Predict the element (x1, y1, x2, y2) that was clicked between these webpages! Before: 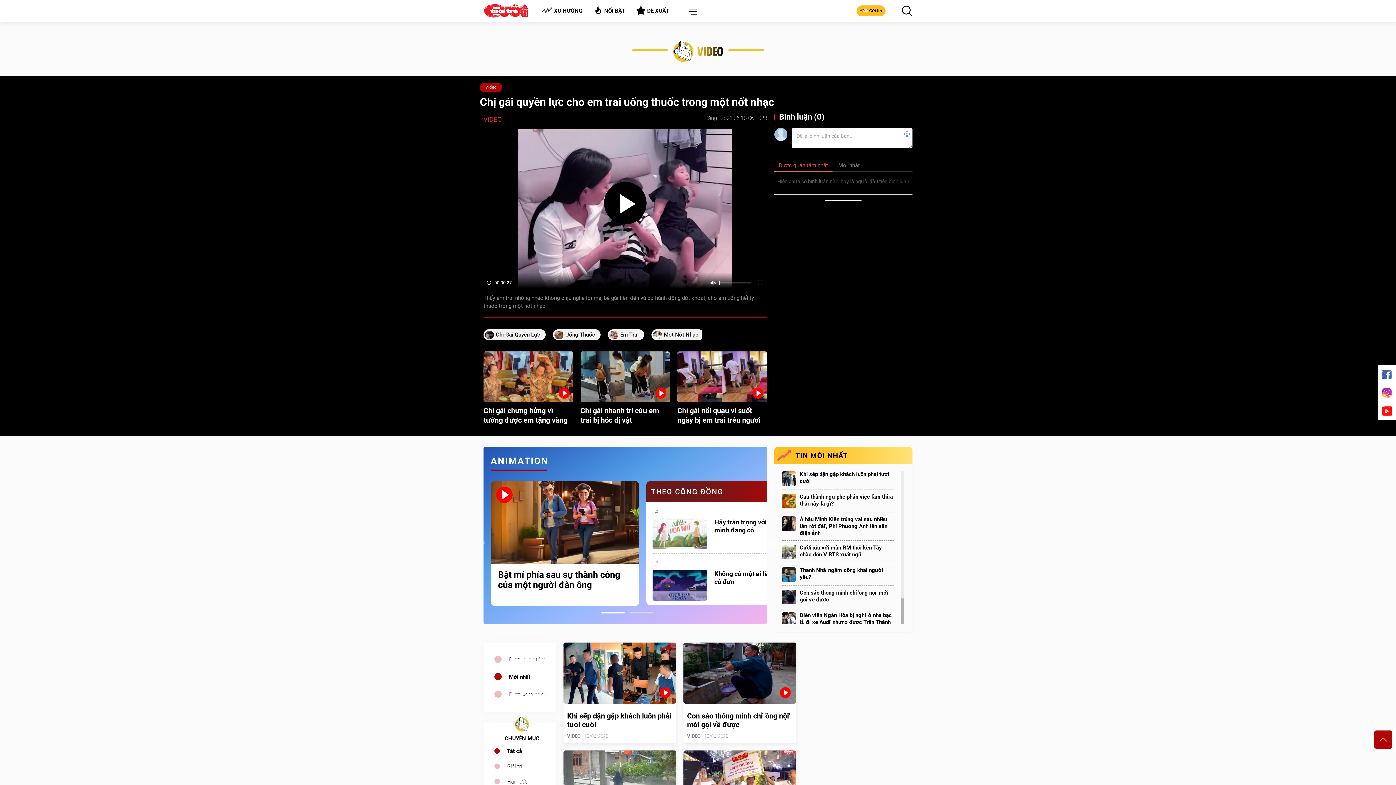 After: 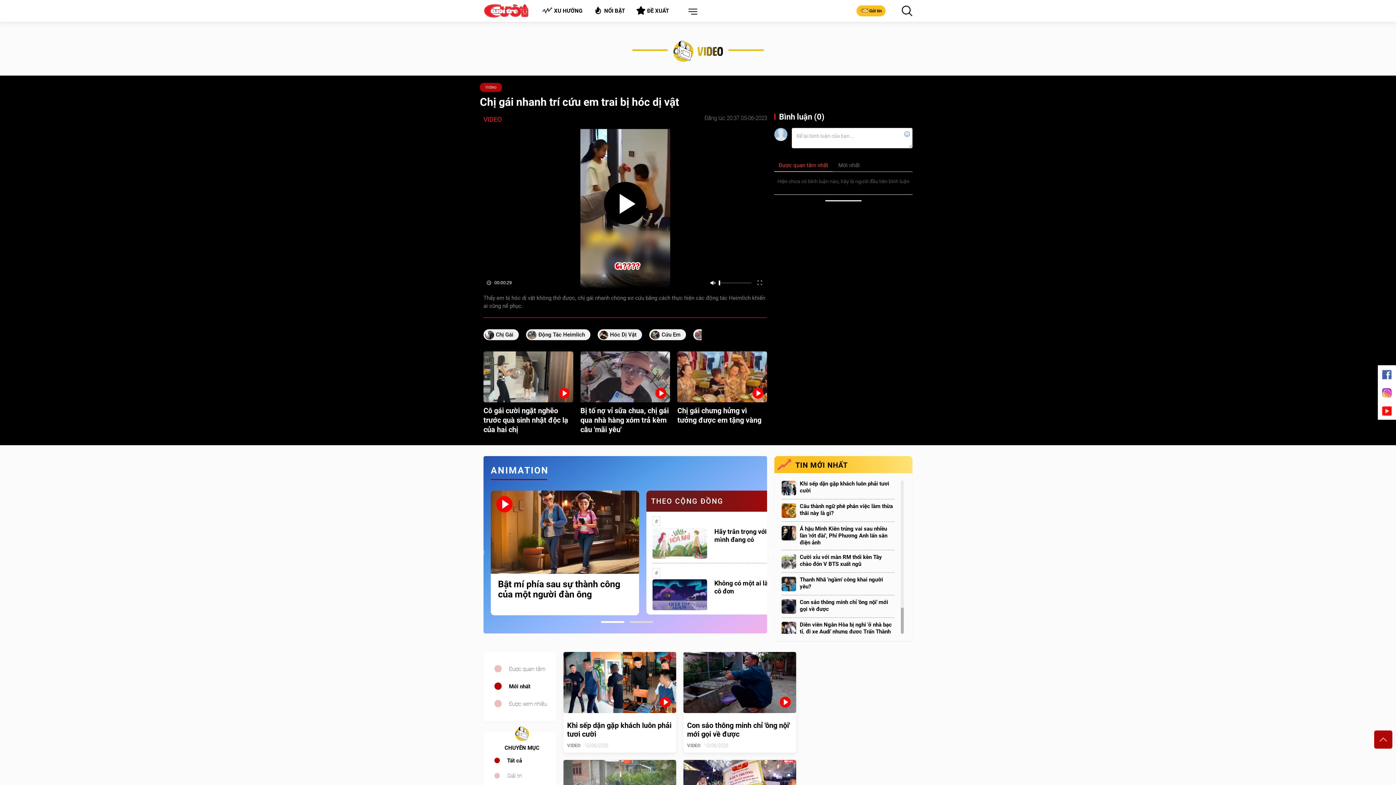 Action: label: Chị gái nhanh trí cứu em trai bị hóc dị vật bbox: (580, 406, 670, 425)